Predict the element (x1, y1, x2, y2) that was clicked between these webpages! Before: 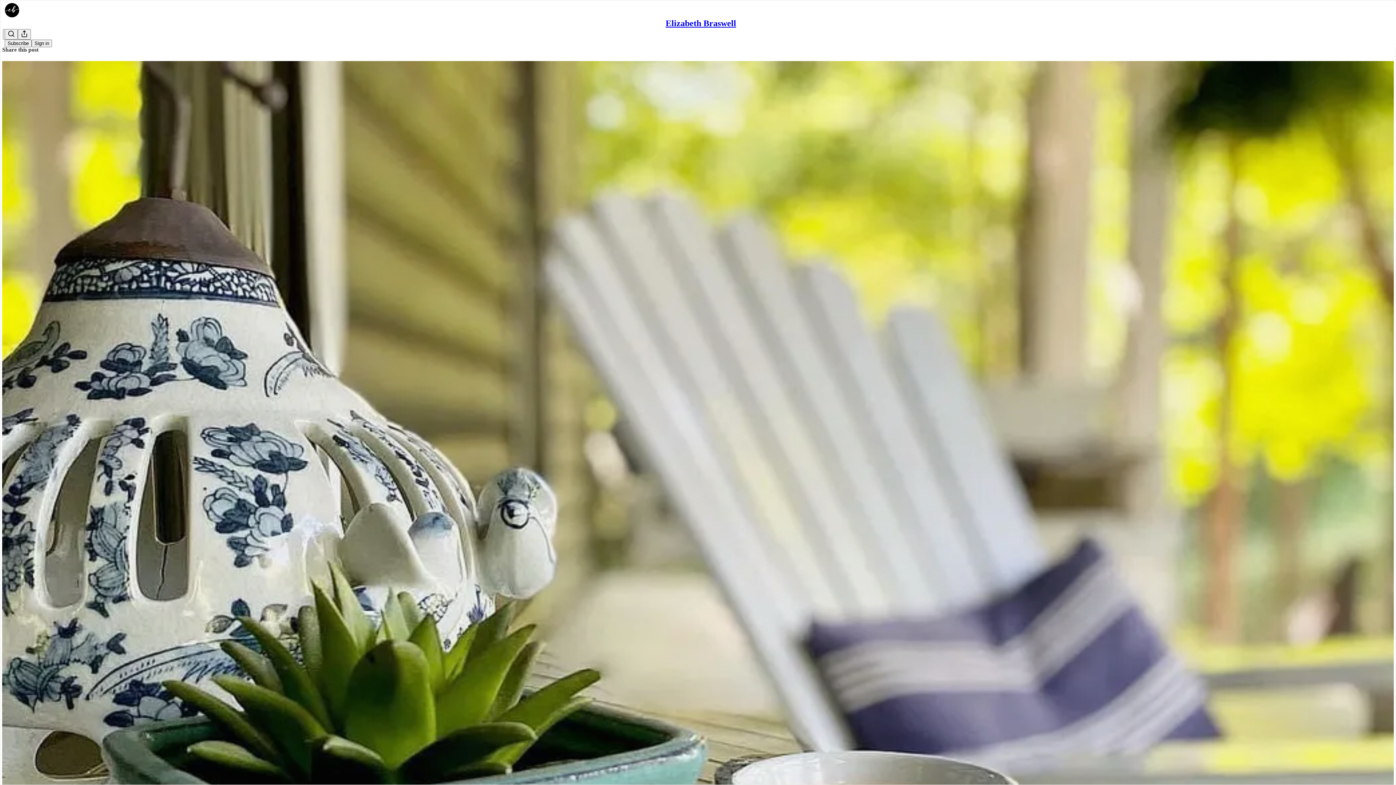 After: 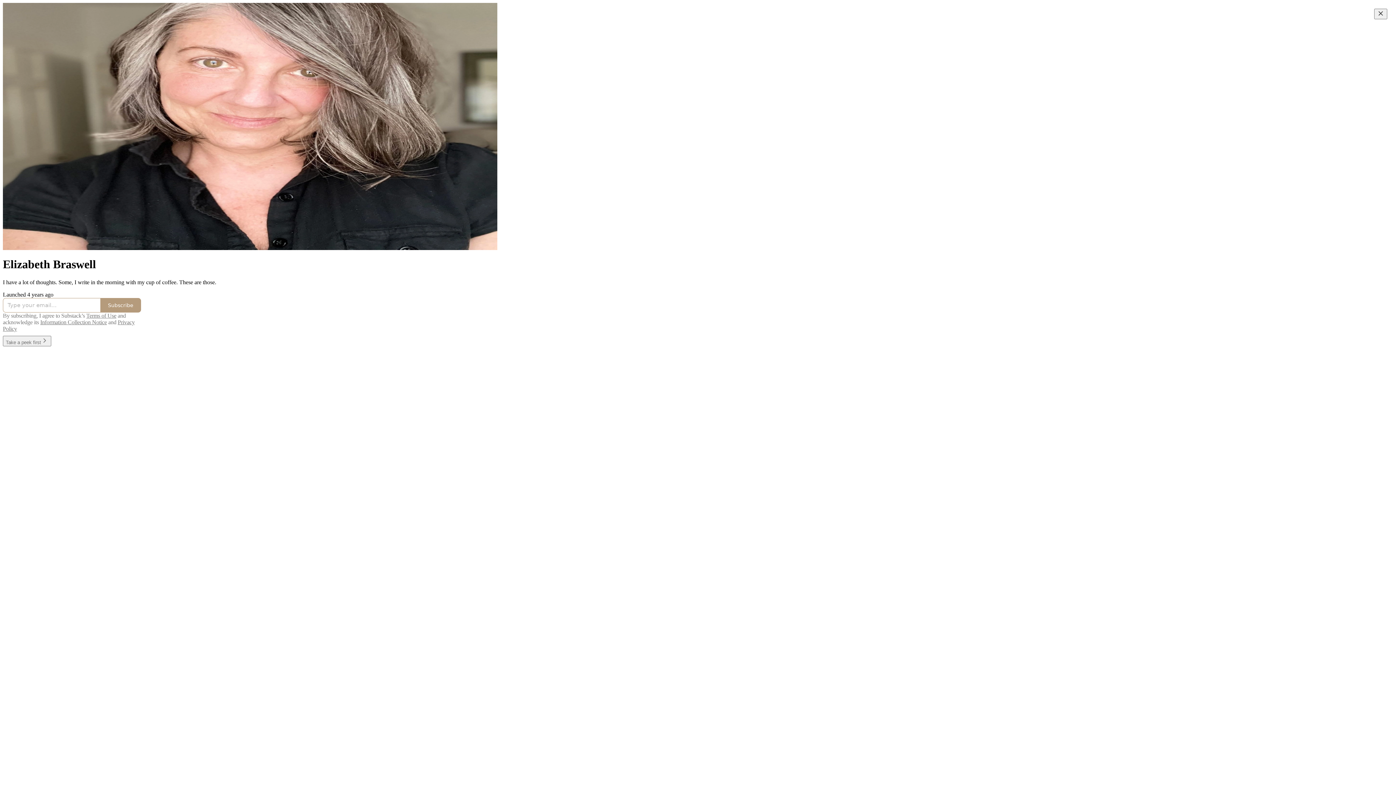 Action: bbox: (4, 2, 1399, 17)